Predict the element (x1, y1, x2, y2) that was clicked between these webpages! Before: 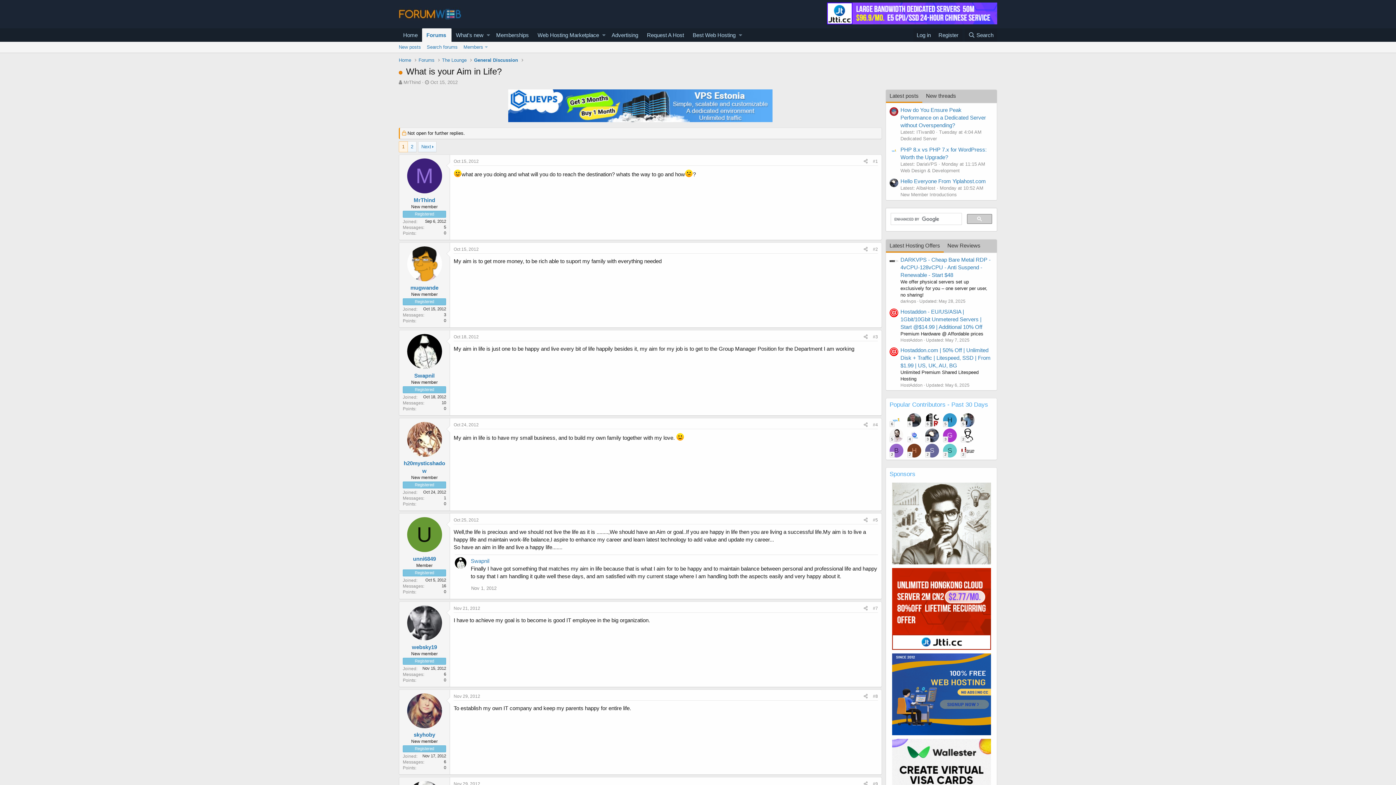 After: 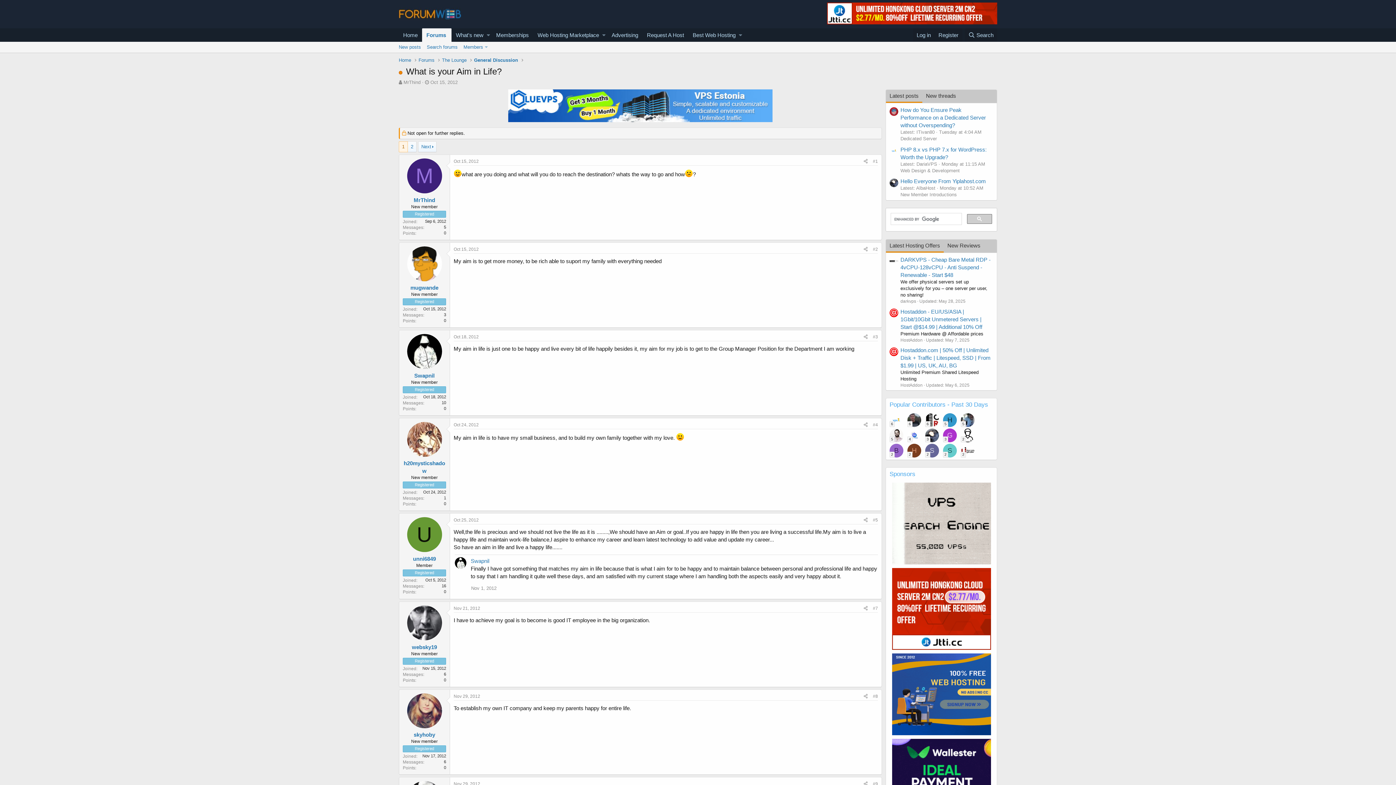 Action: bbox: (407, 605, 442, 640)